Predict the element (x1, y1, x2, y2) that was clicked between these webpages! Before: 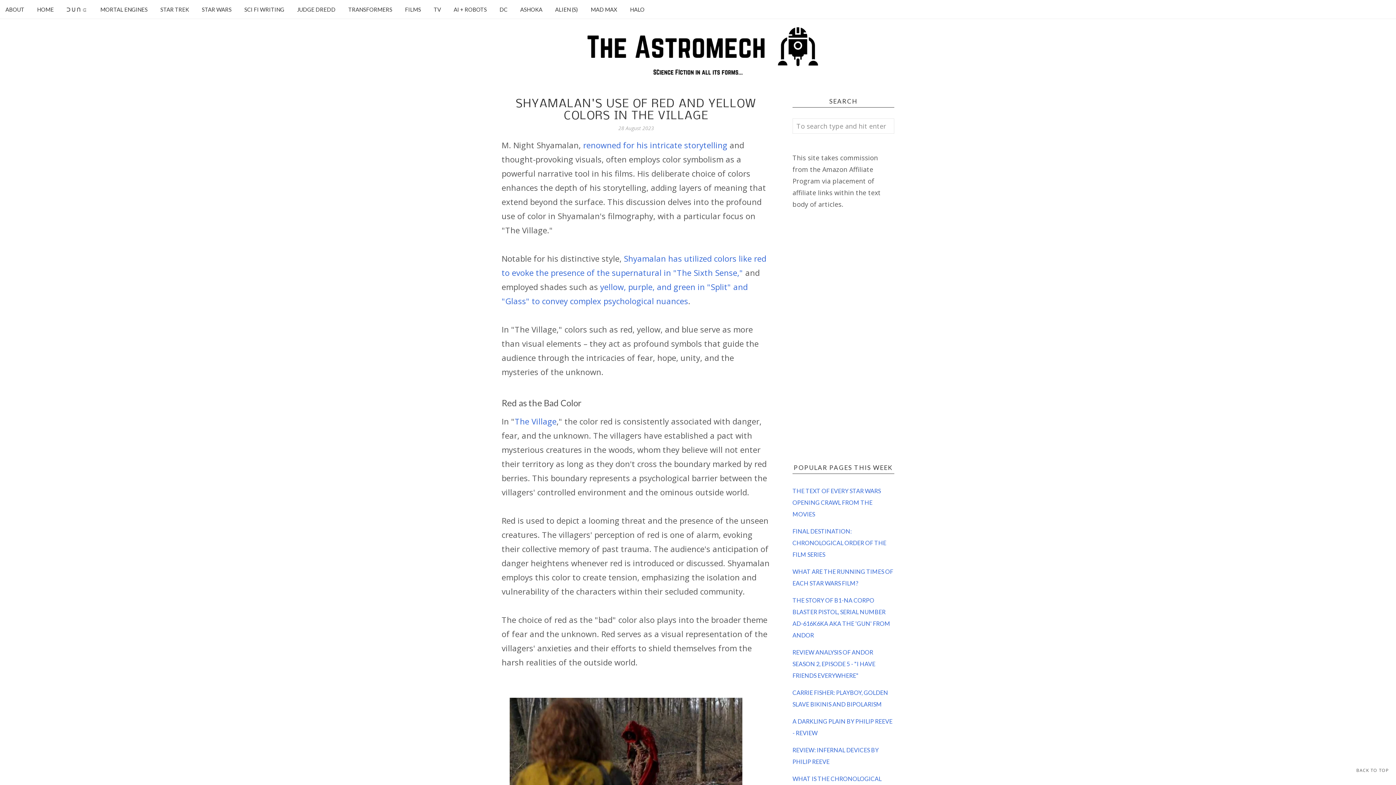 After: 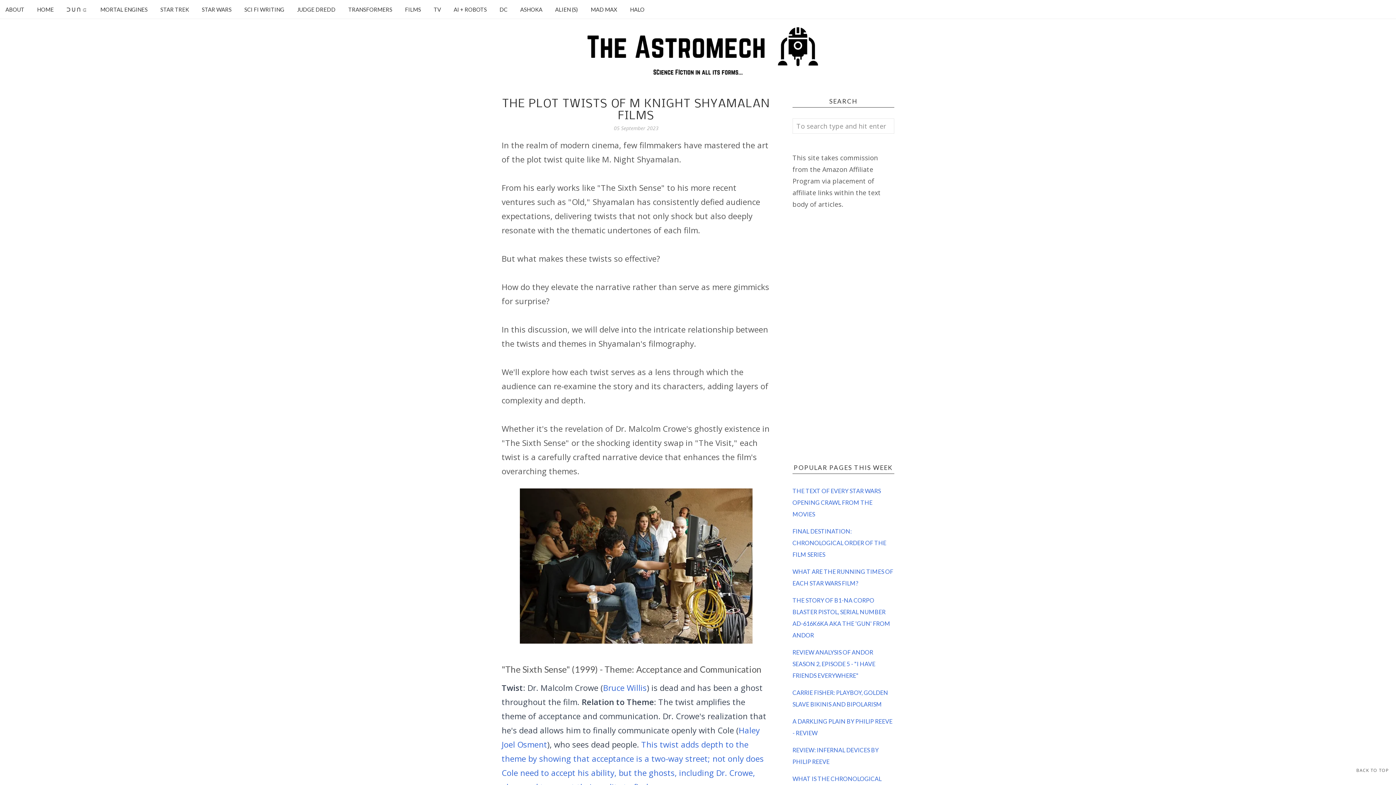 Action: bbox: (583, 139, 727, 150) label: renowned for his intricate storytelling